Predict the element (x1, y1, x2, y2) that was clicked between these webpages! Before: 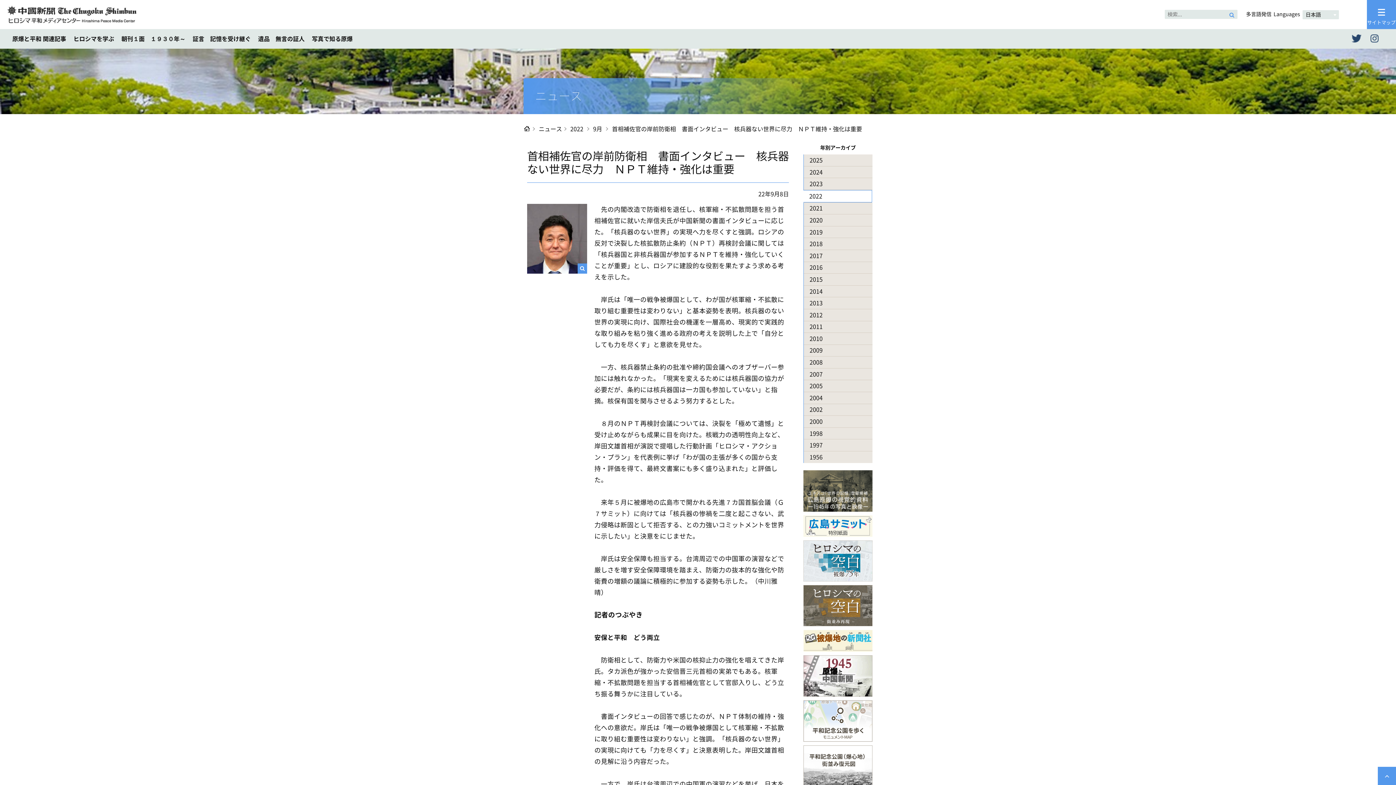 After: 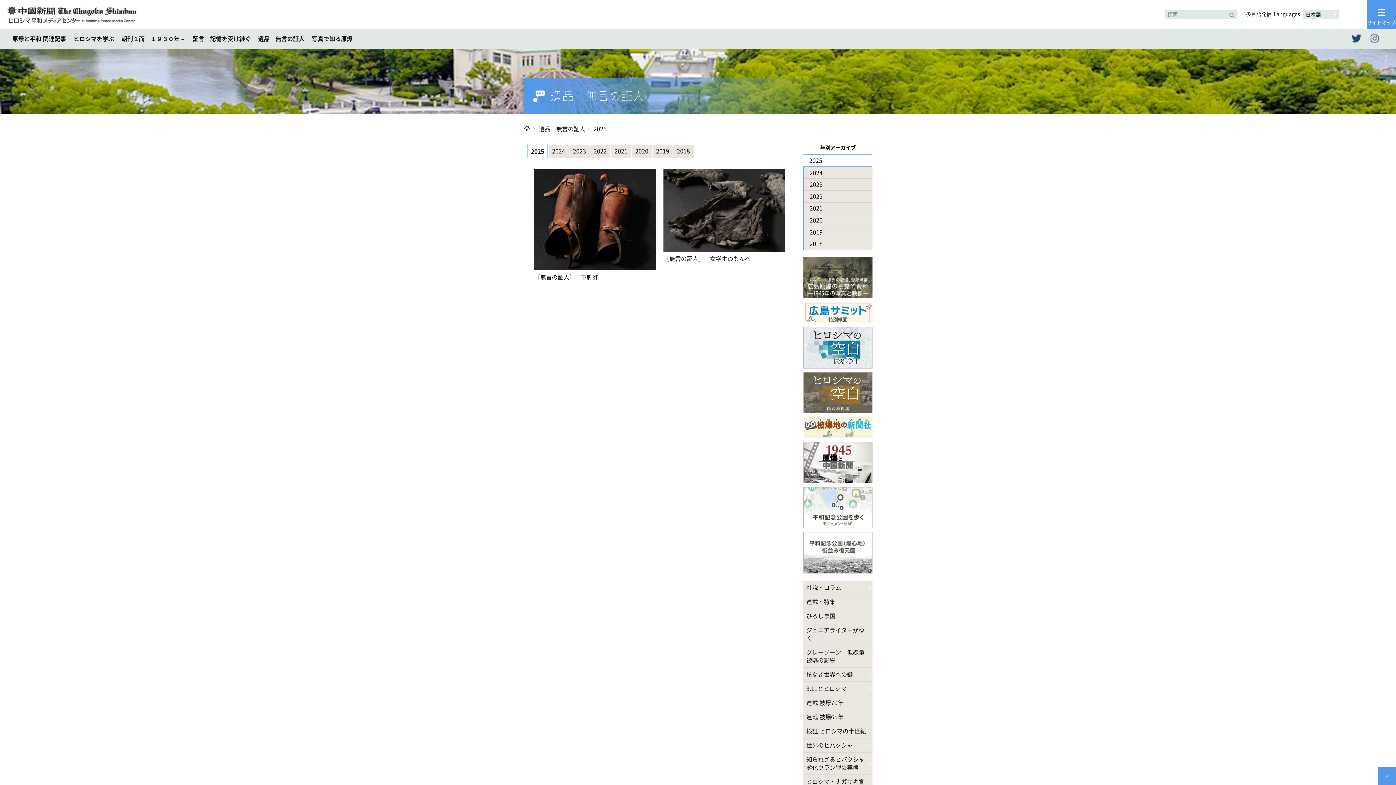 Action: label: 遺品　無言の証人 bbox: (254, 29, 308, 48)